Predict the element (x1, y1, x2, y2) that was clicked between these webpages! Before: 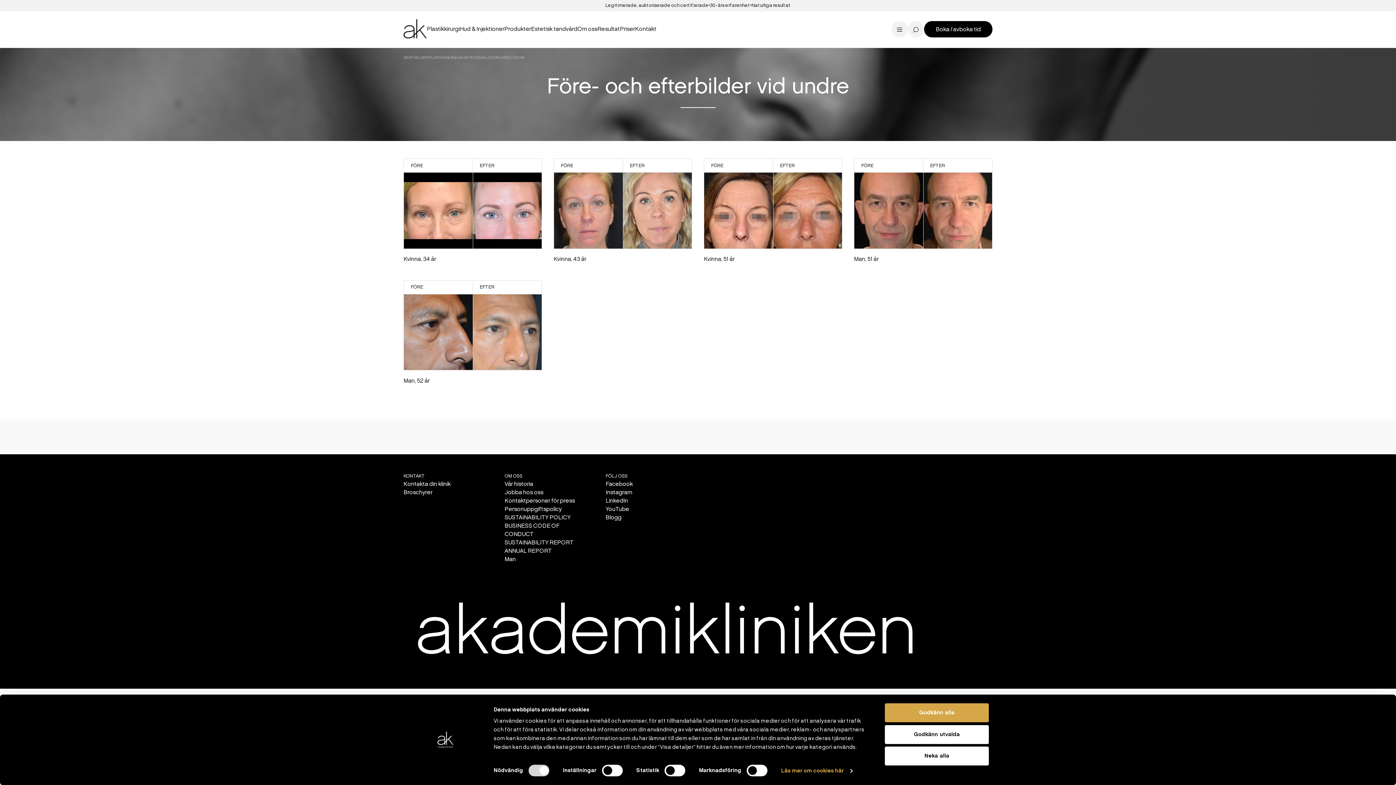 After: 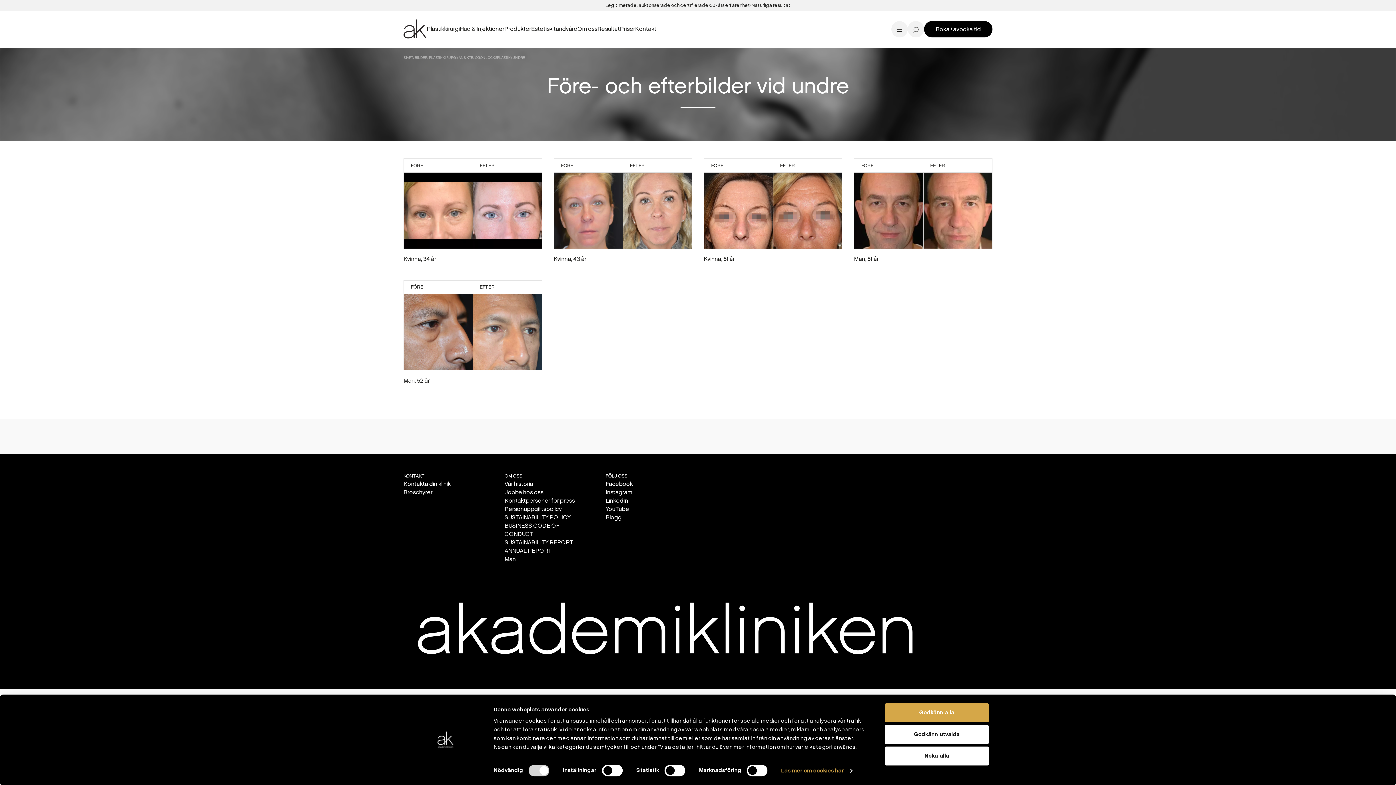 Action: label: SUSTAINABILITY POLICY bbox: (504, 515, 570, 520)